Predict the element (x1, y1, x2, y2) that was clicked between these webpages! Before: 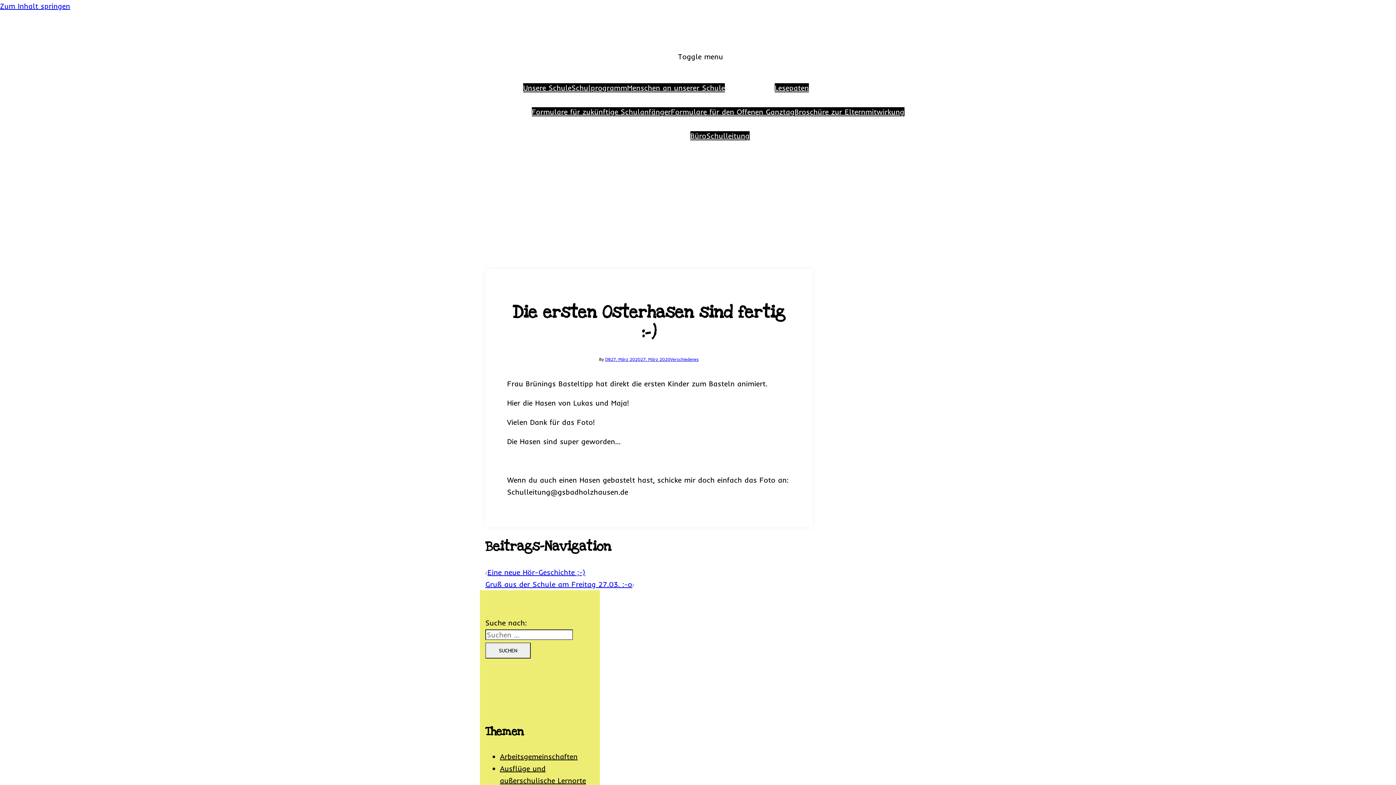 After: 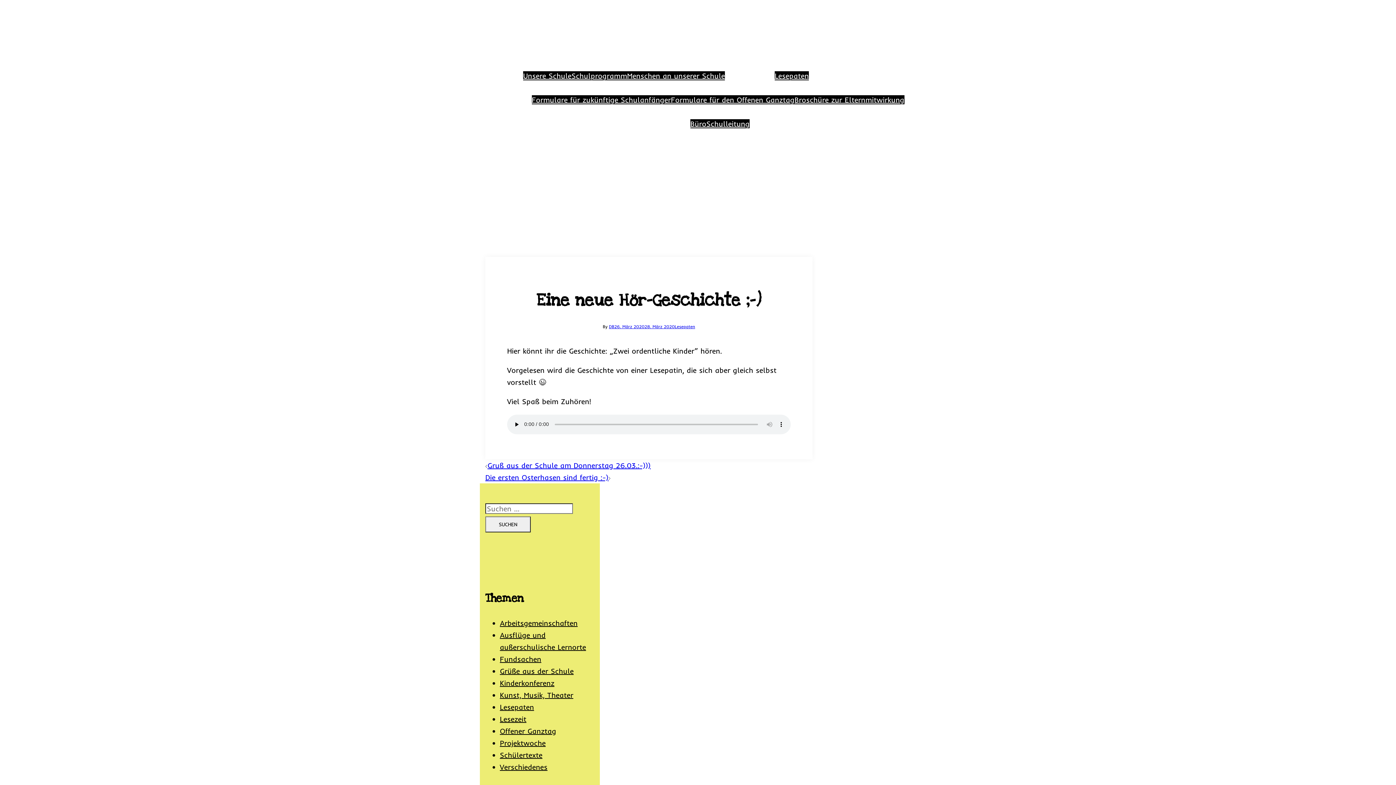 Action: label: Eine neue Hör-Geschichte ;-) bbox: (487, 567, 585, 576)